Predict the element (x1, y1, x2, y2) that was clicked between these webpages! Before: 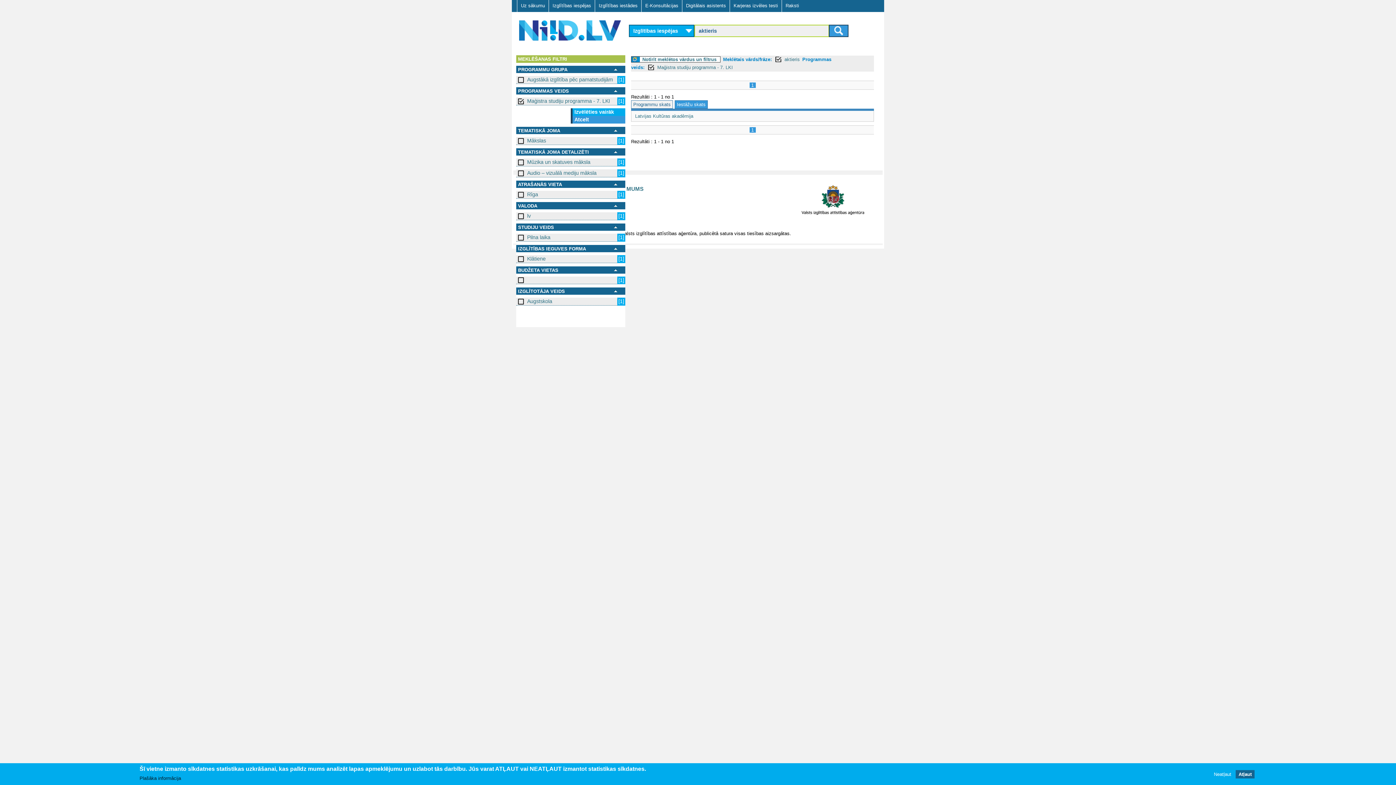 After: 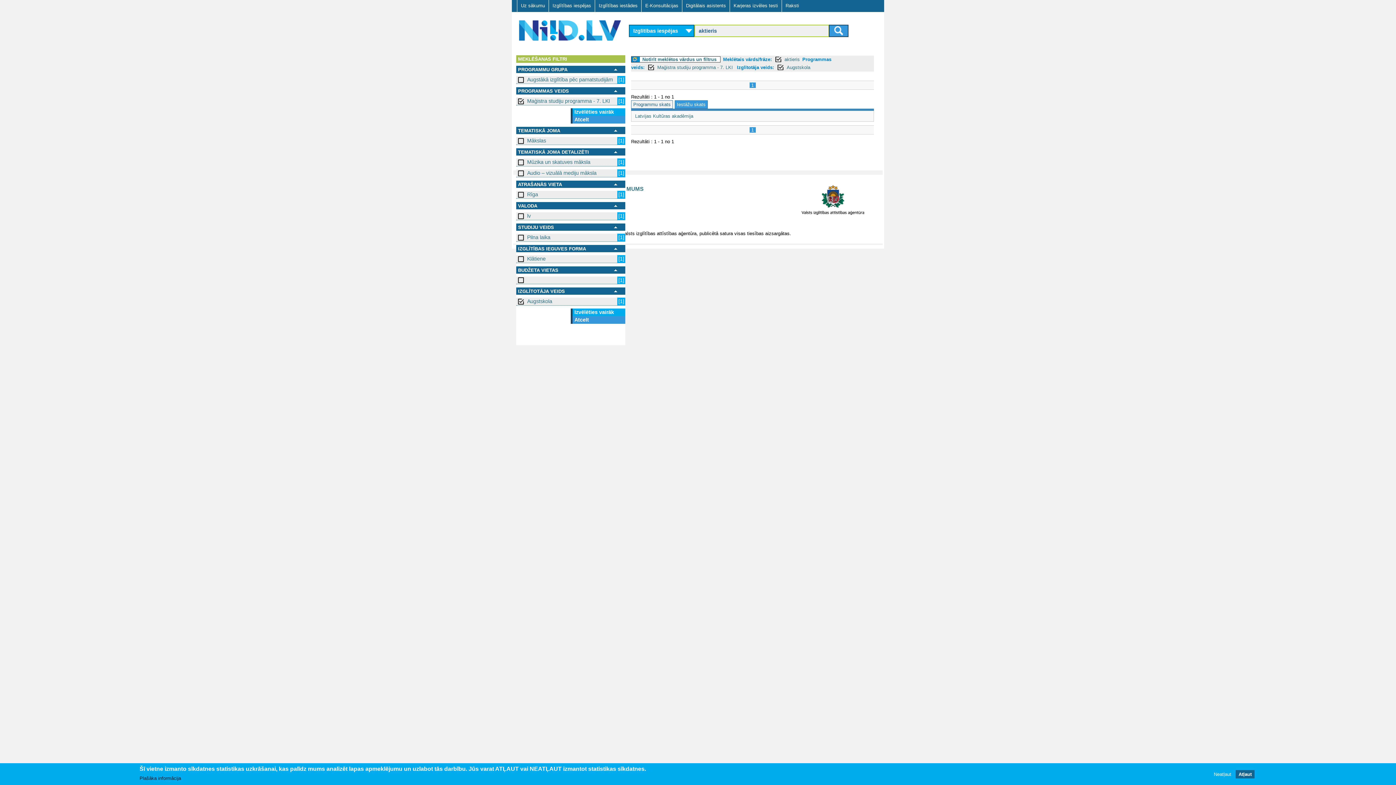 Action: bbox: (516, 297, 617, 305) label: Augstskola